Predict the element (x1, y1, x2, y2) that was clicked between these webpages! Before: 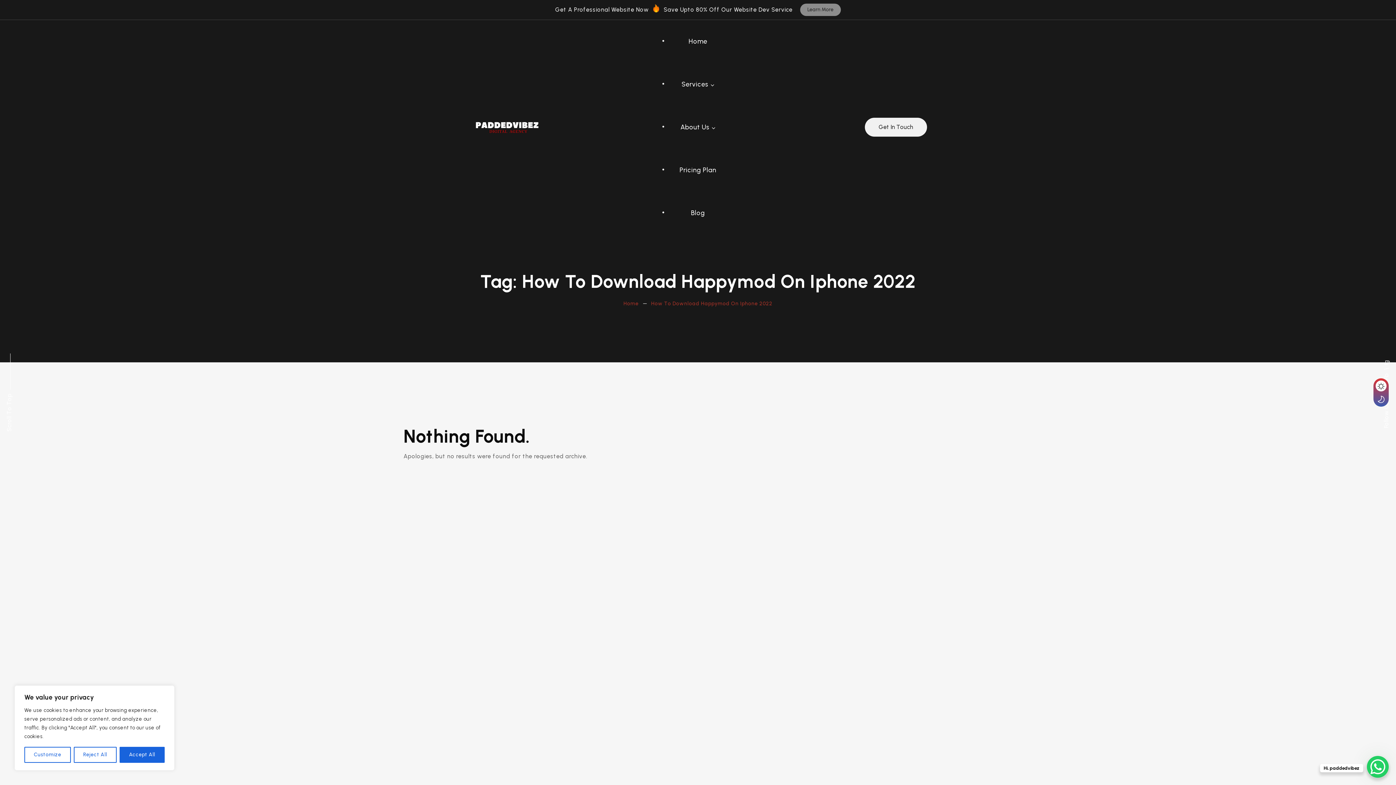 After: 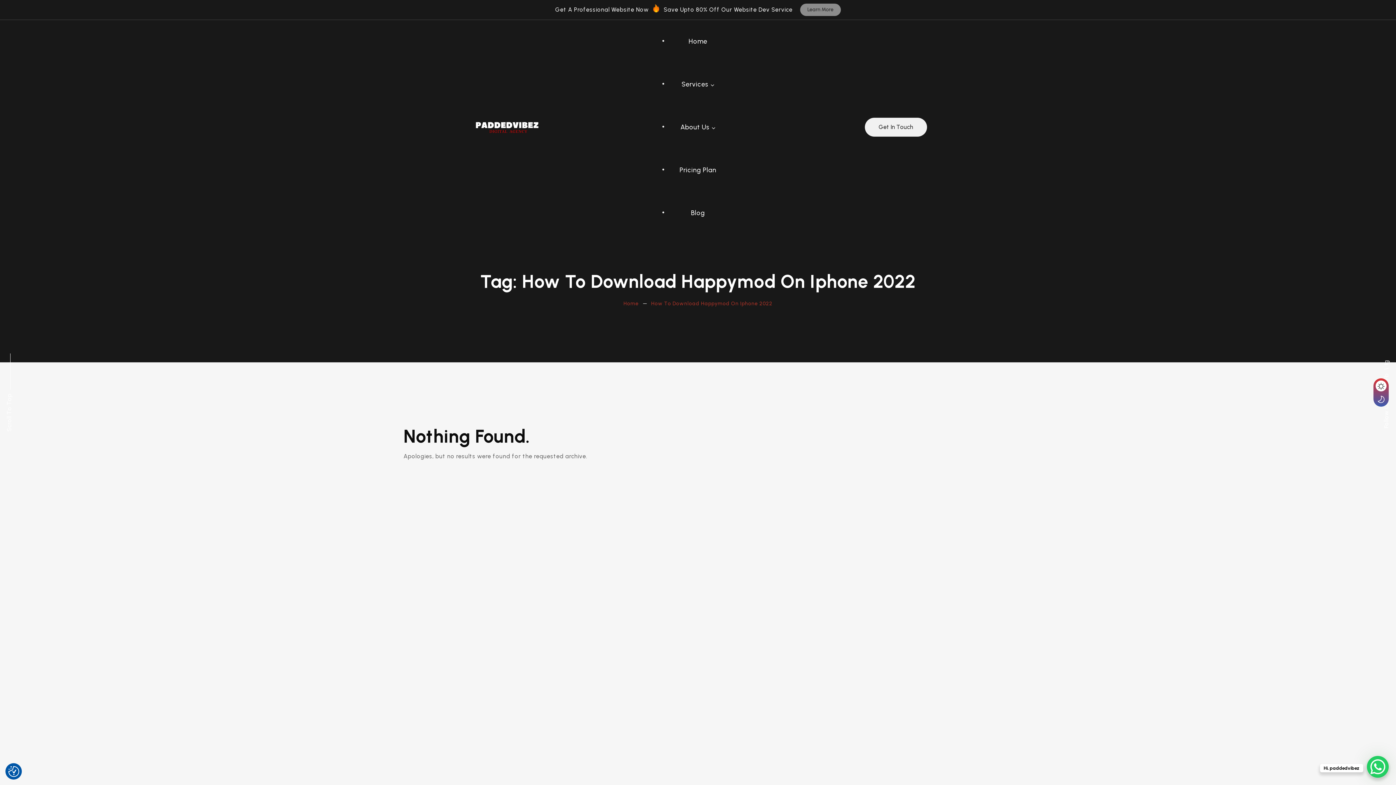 Action: bbox: (119, 747, 164, 763) label: Accept All